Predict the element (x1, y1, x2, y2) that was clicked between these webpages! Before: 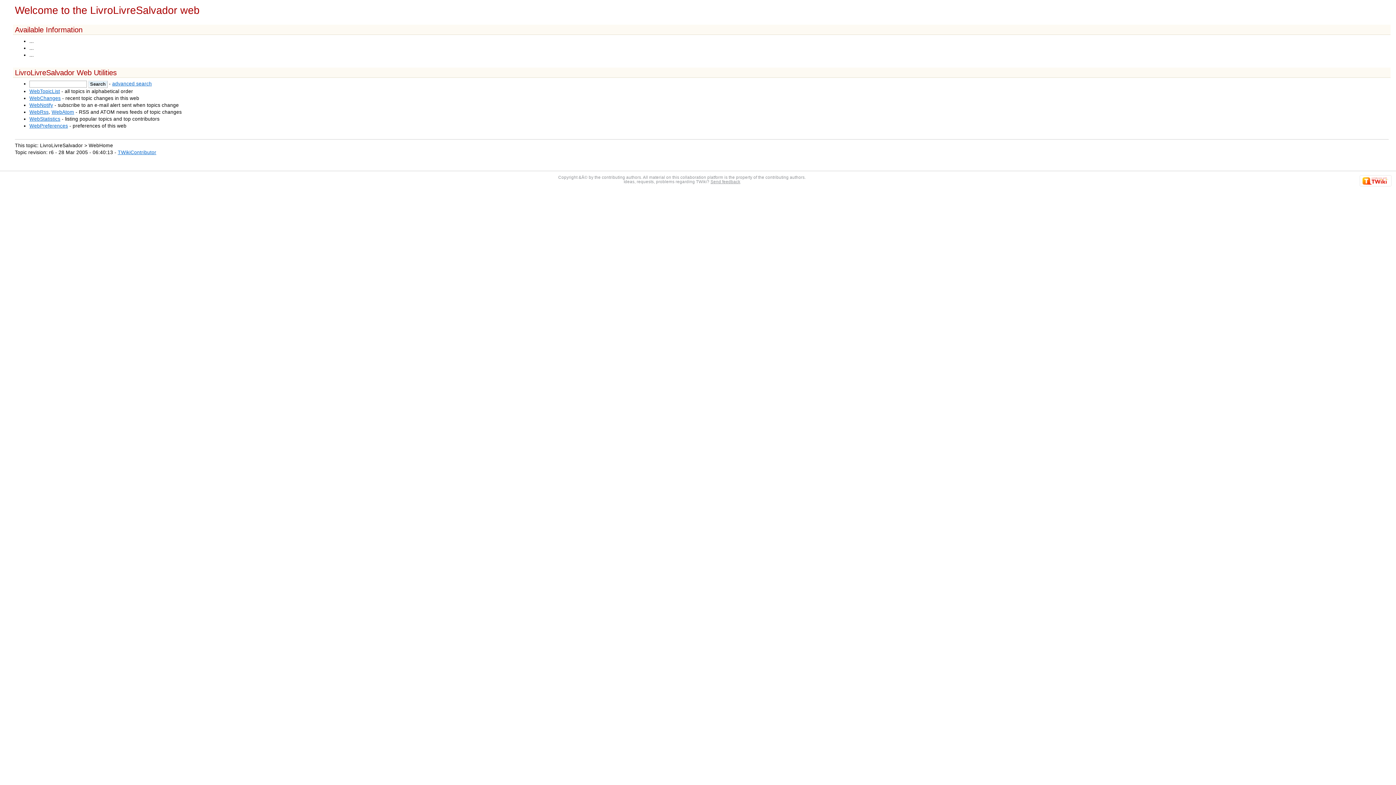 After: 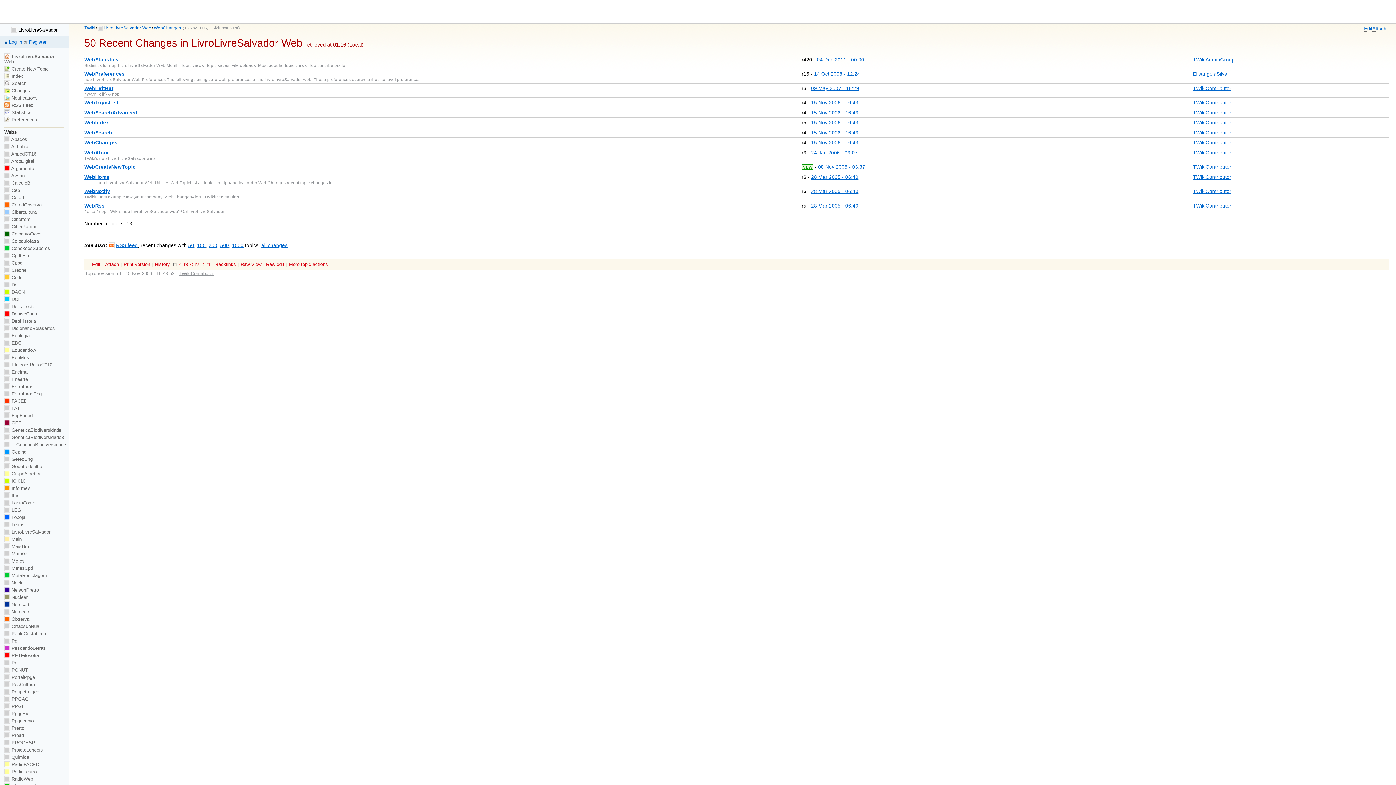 Action: bbox: (29, 95, 60, 100) label: WebChanges